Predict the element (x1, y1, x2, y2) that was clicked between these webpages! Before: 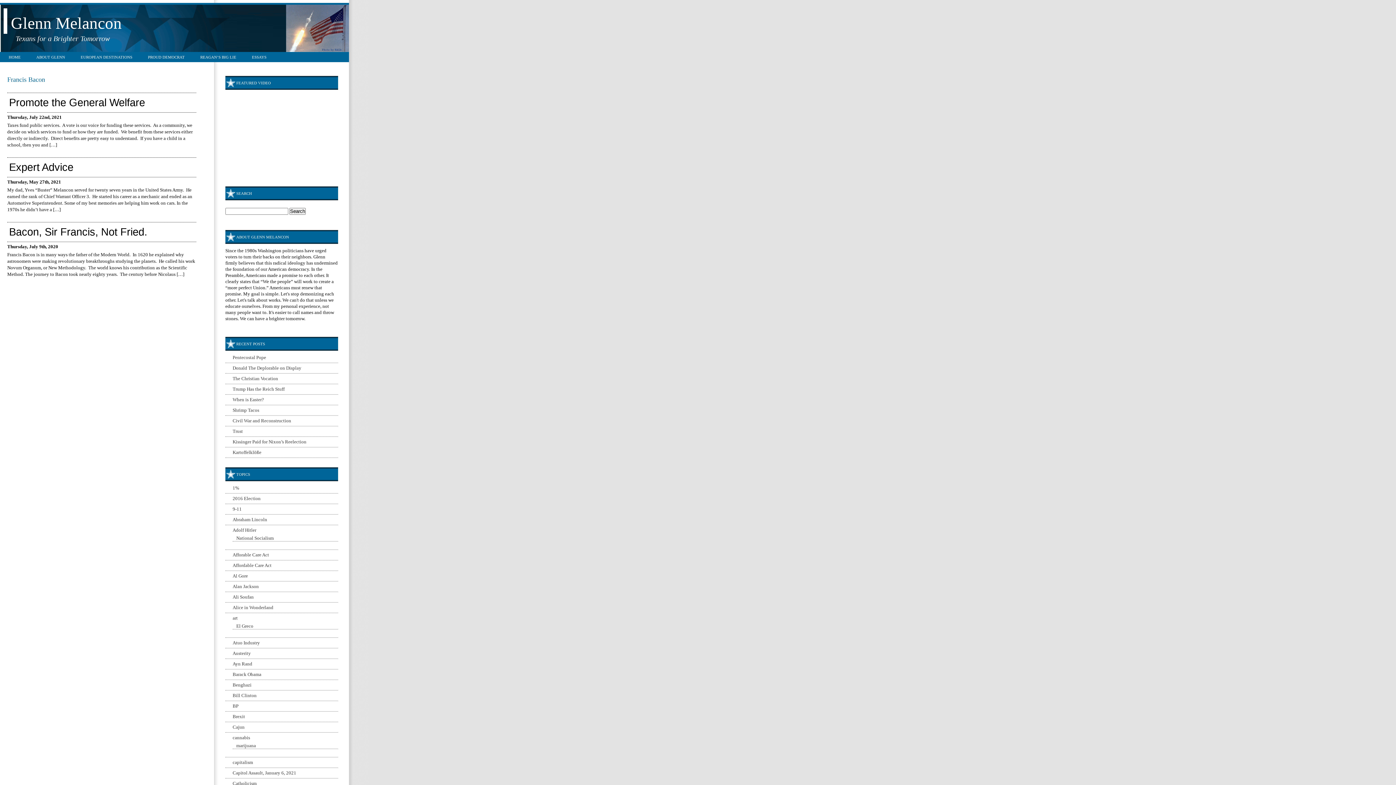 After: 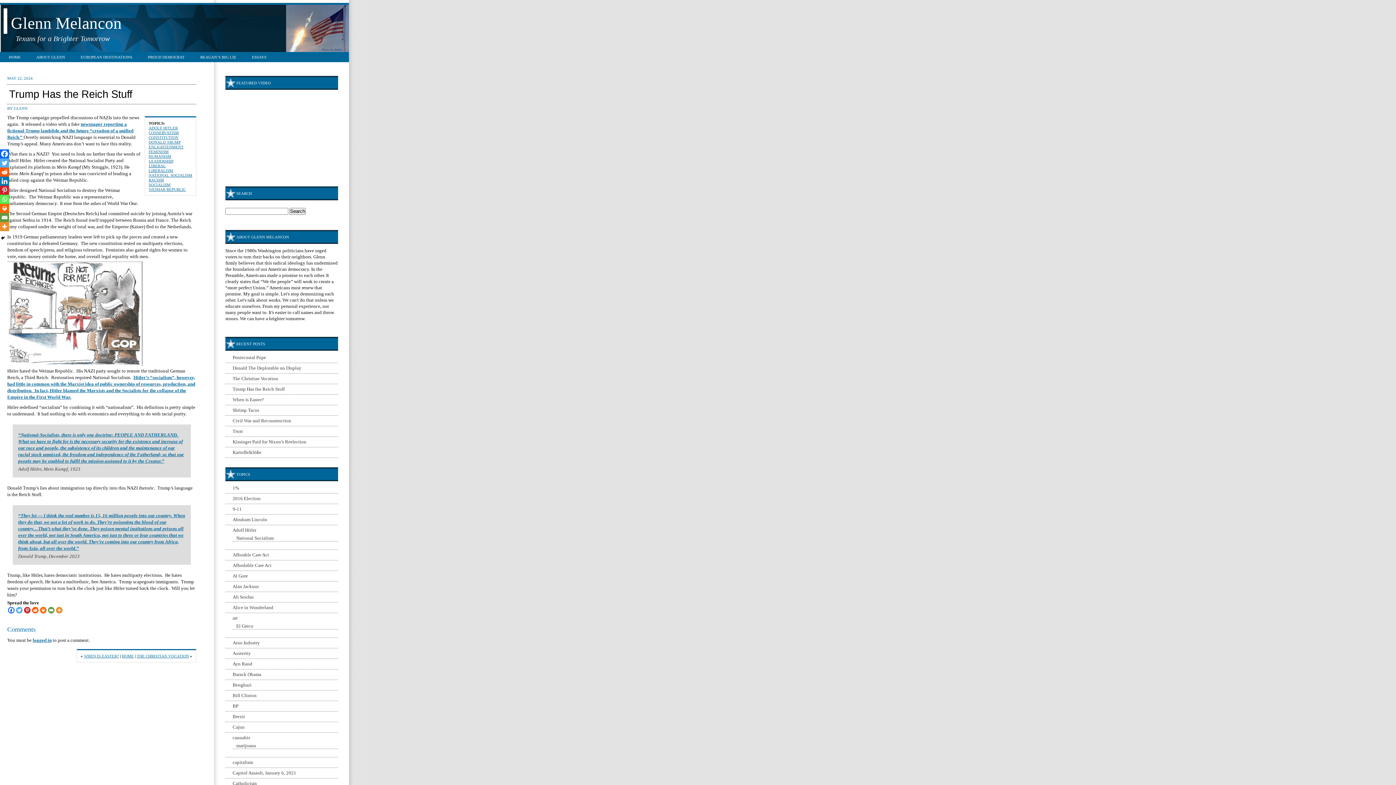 Action: label: Trump Has the Reich Stuff bbox: (232, 386, 284, 392)